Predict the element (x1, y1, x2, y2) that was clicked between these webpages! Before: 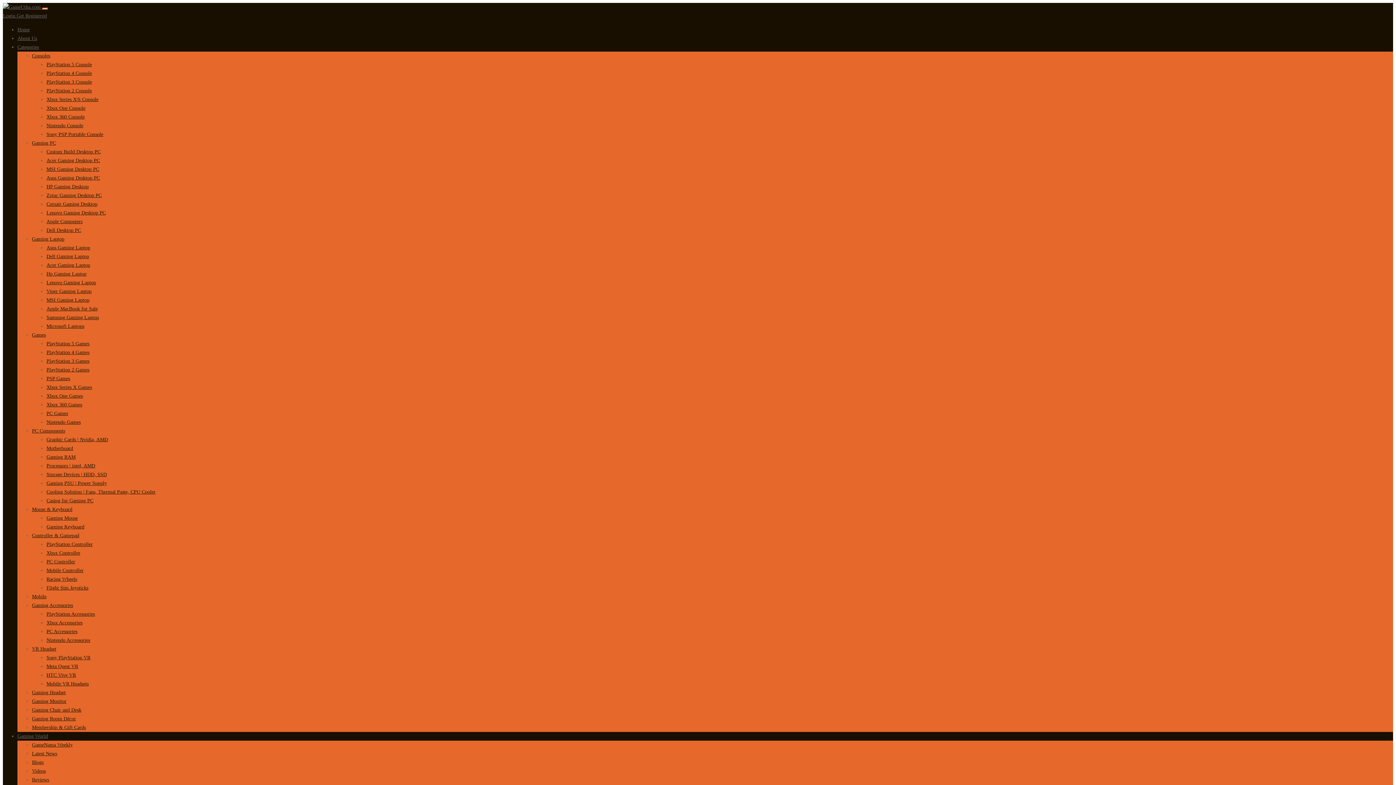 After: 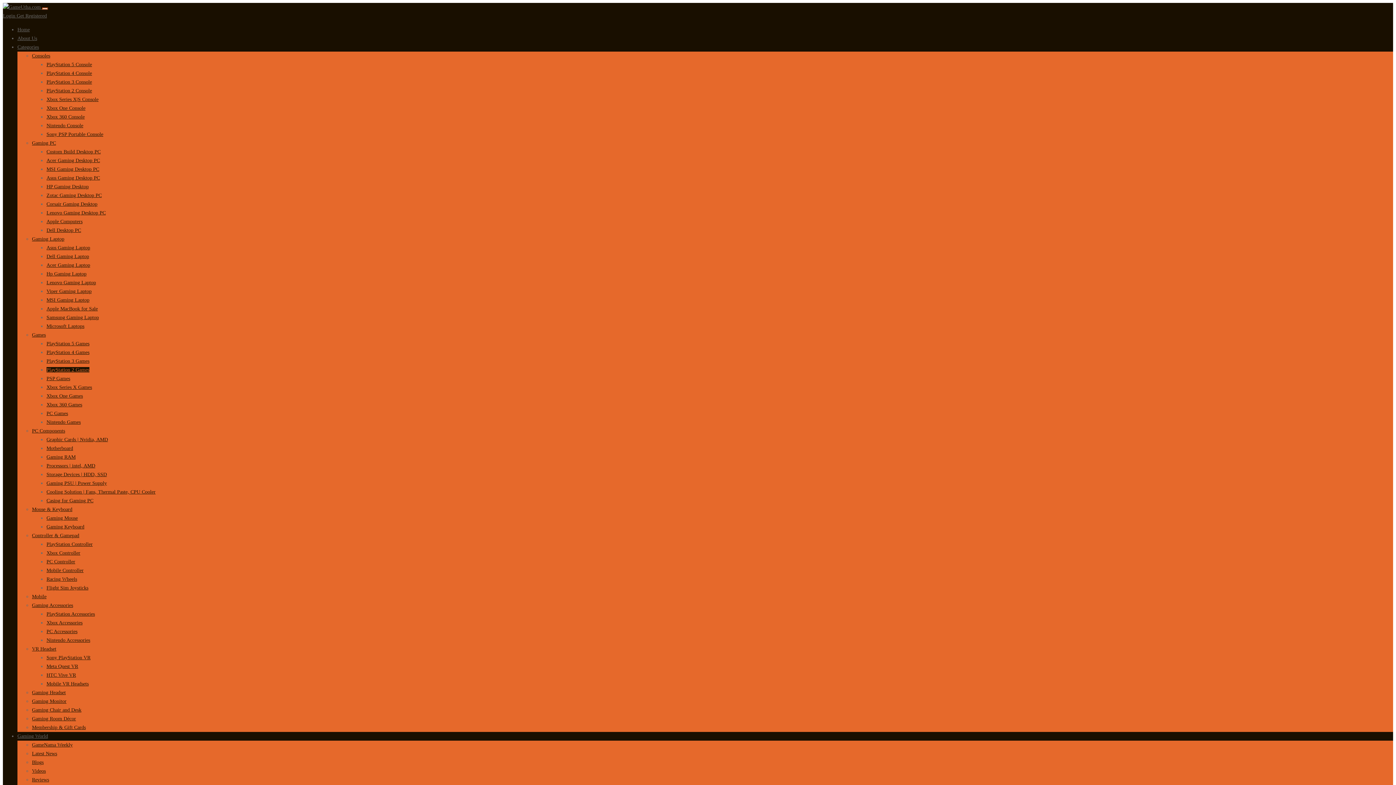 Action: label: PlayStation 2 Games bbox: (46, 379, 89, 385)